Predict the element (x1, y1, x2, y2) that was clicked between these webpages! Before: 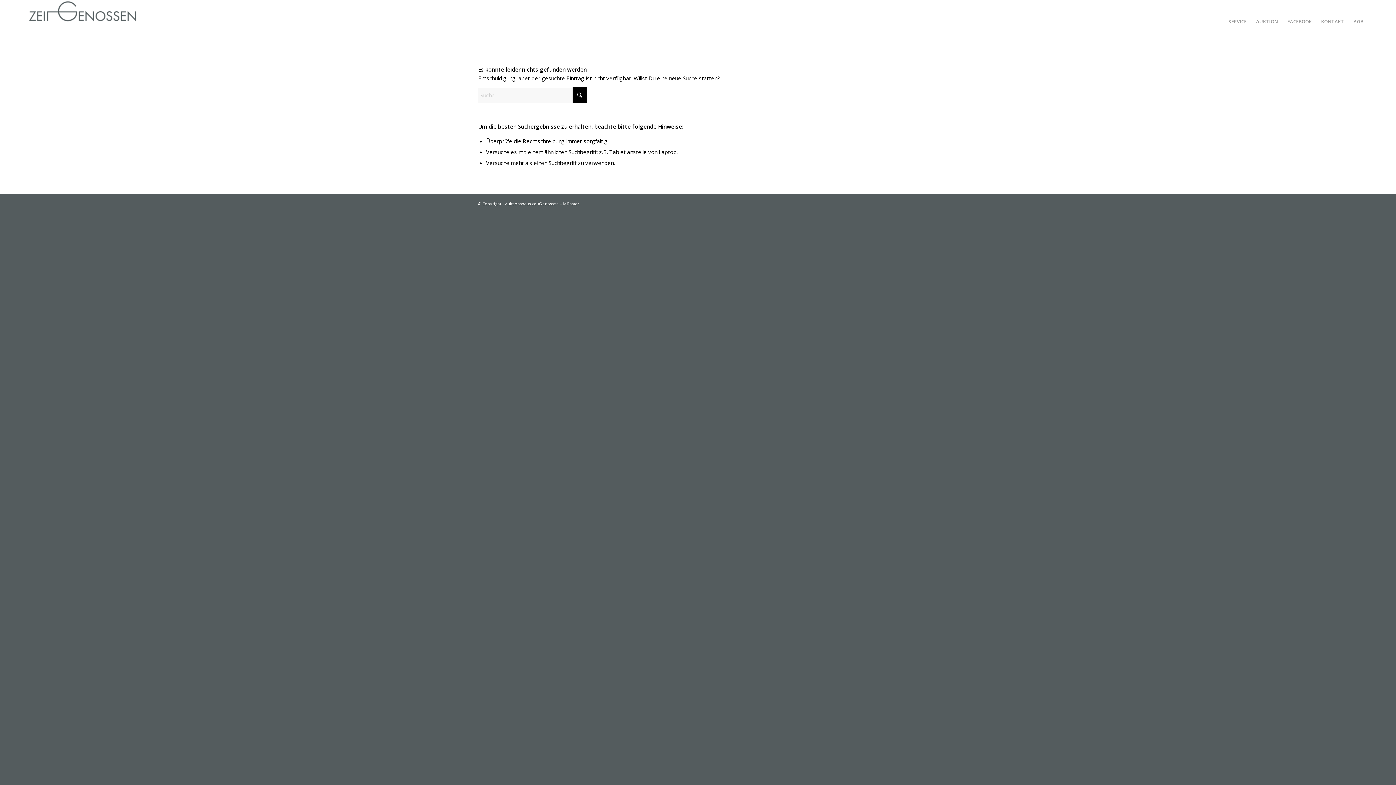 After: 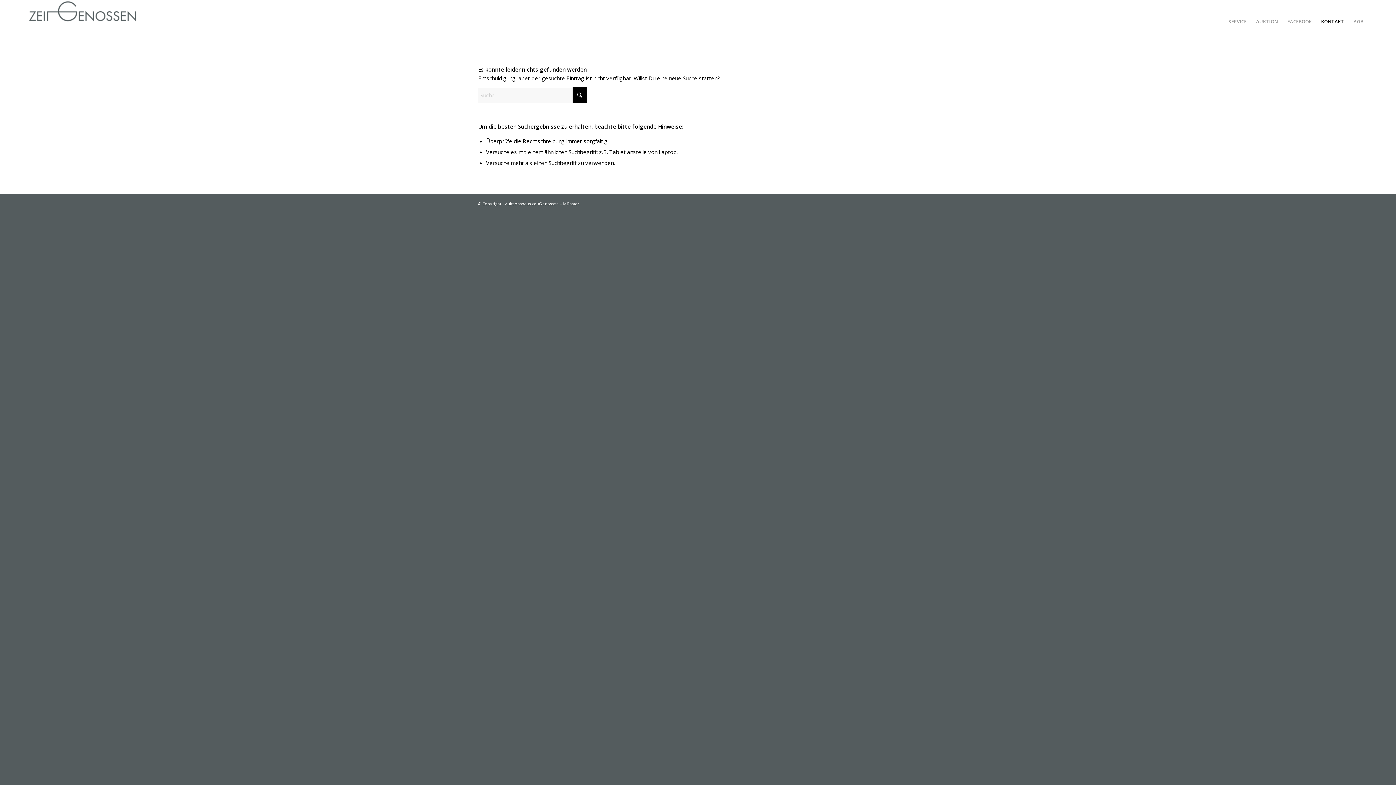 Action: bbox: (1316, 0, 1349, 42) label: KONTAKT